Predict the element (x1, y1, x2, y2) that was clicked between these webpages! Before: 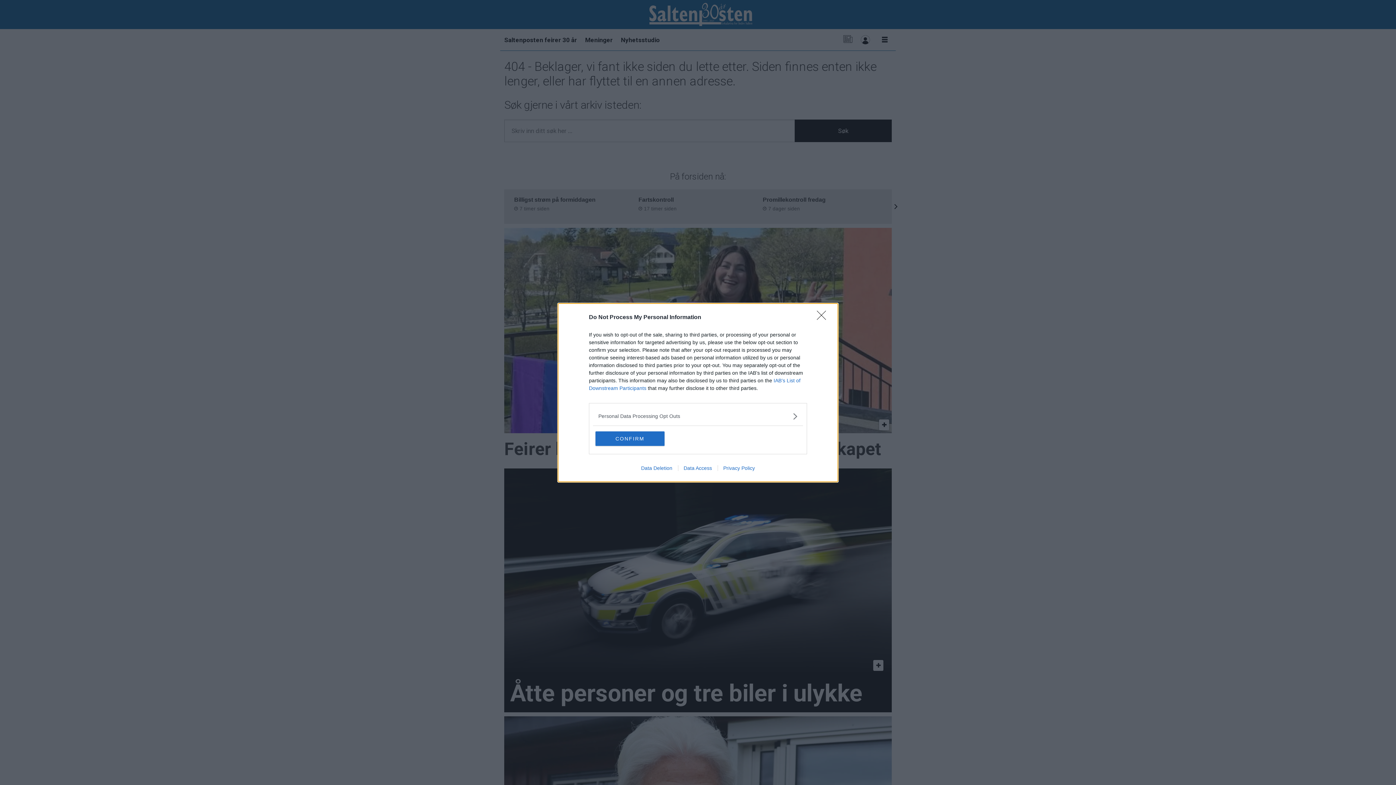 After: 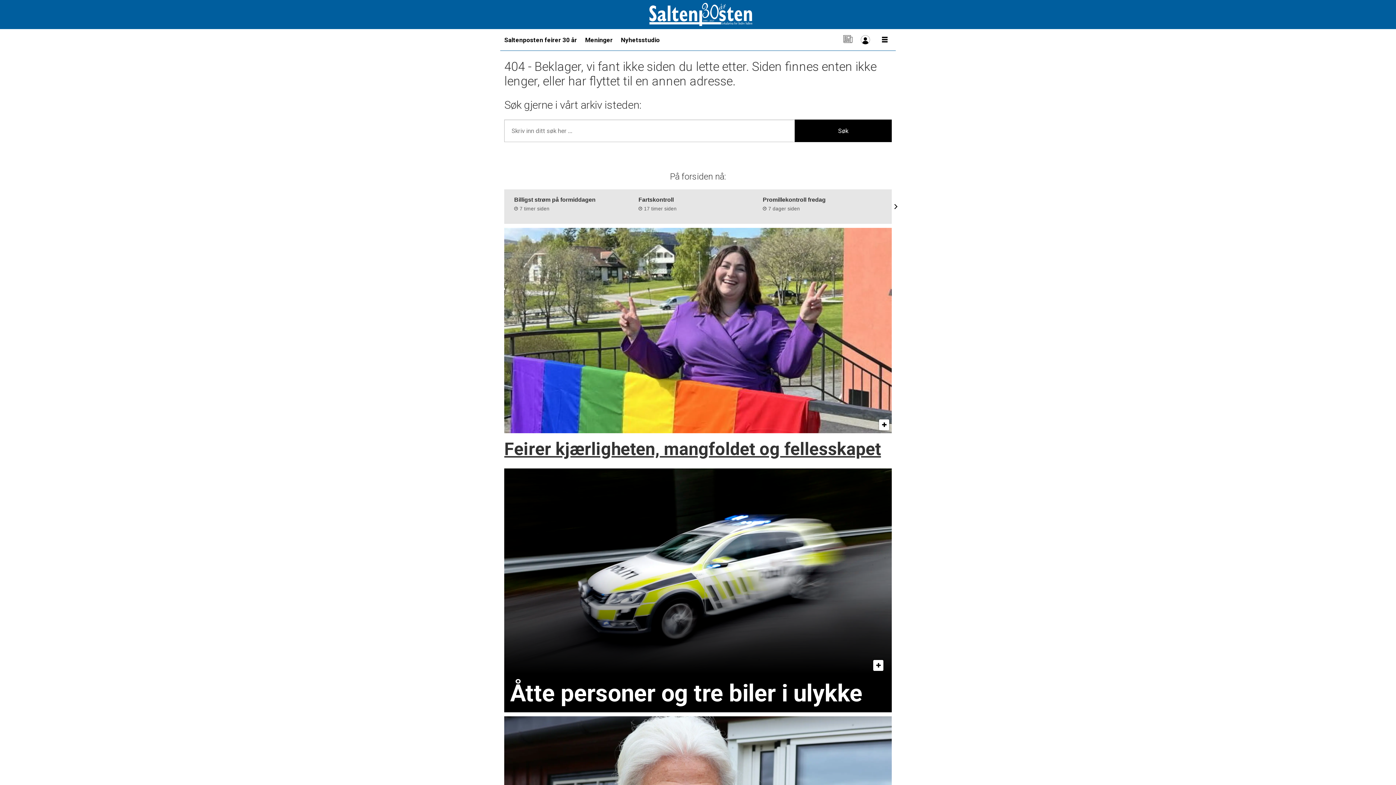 Action: bbox: (817, 310, 830, 324) label: Close